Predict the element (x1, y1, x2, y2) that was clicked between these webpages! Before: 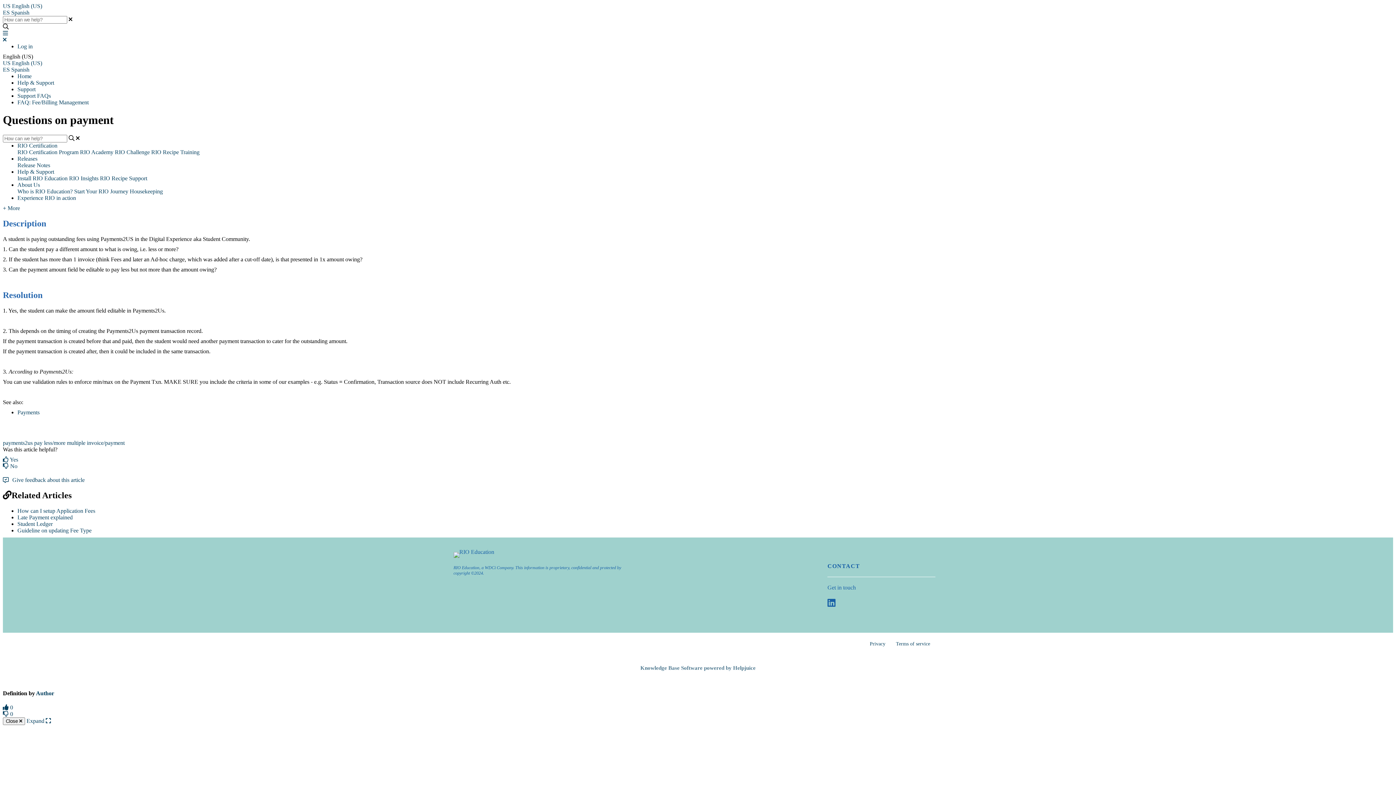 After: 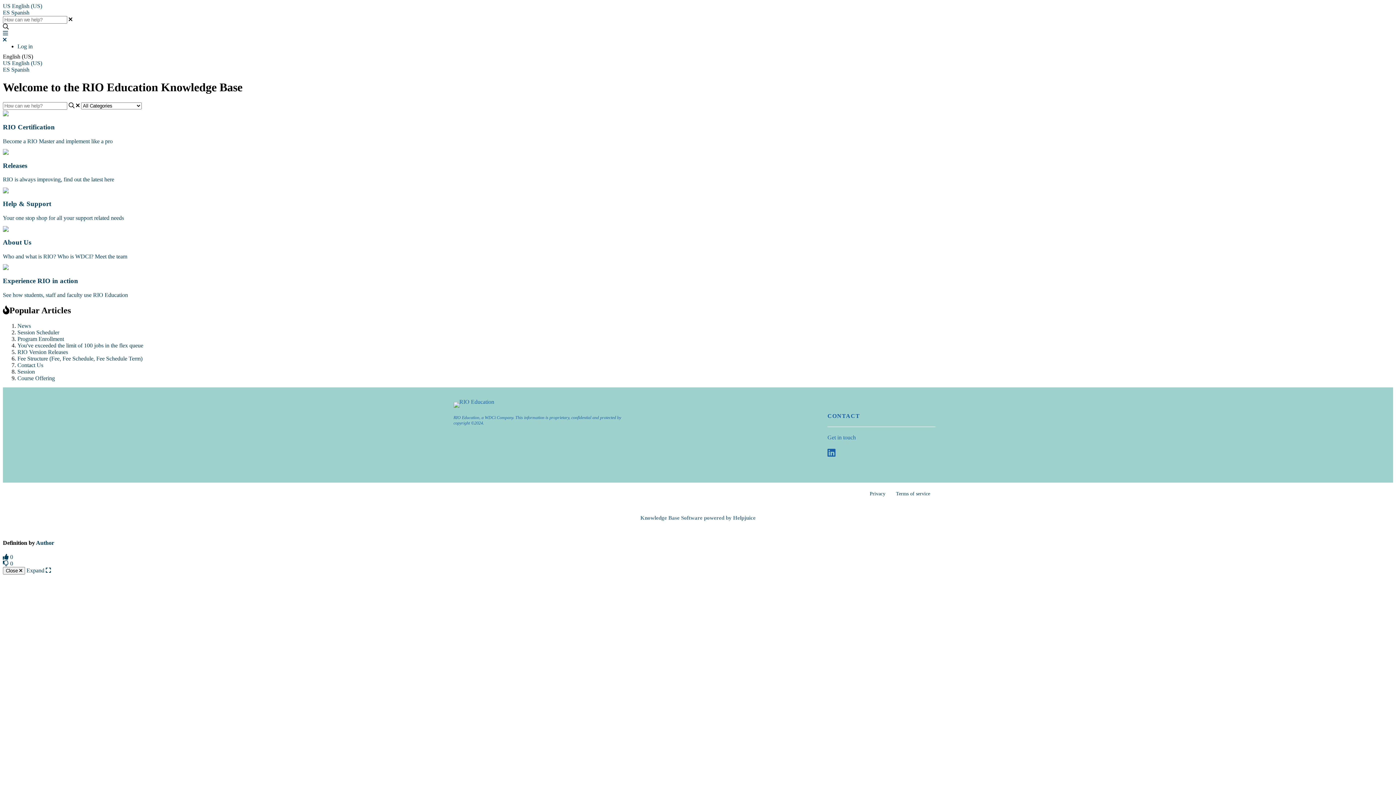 Action: label: Home bbox: (17, 73, 31, 79)